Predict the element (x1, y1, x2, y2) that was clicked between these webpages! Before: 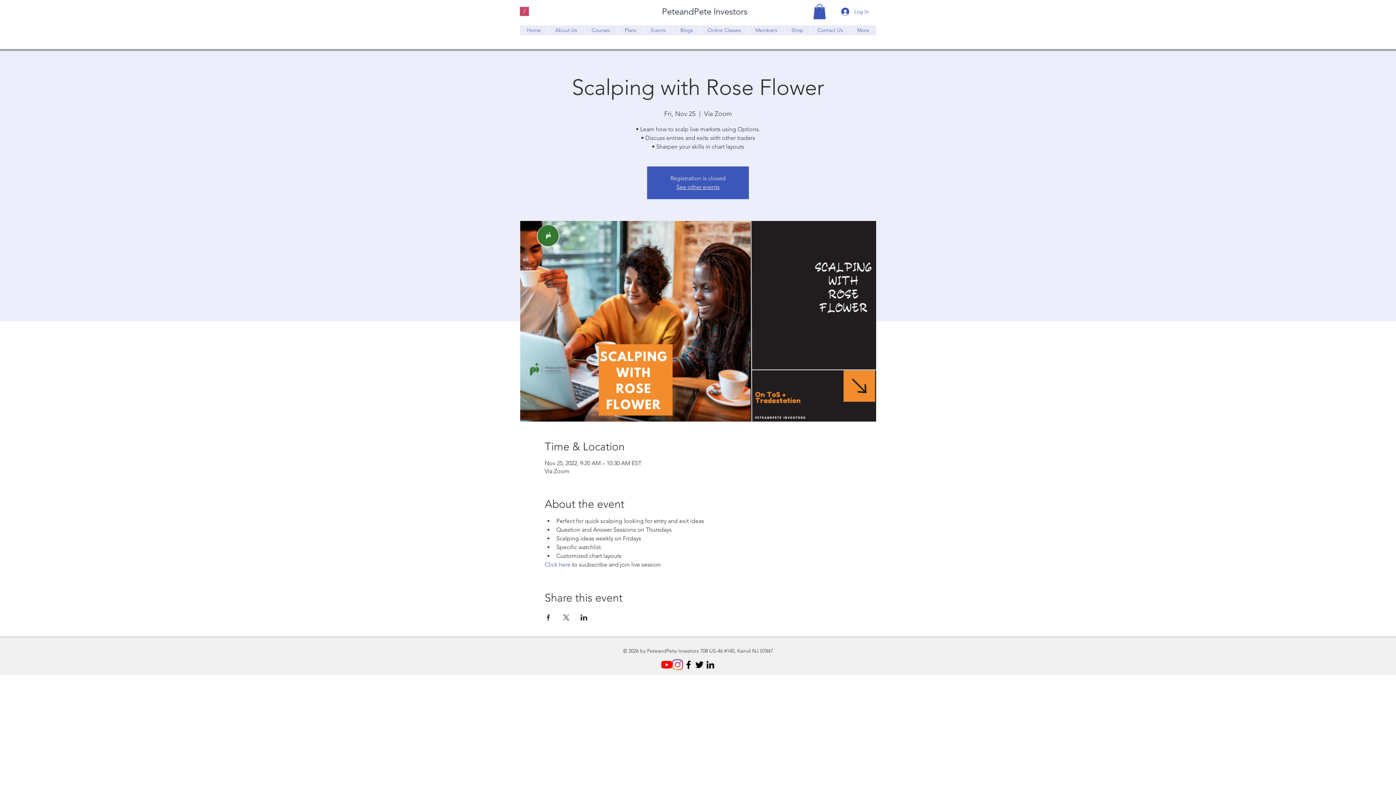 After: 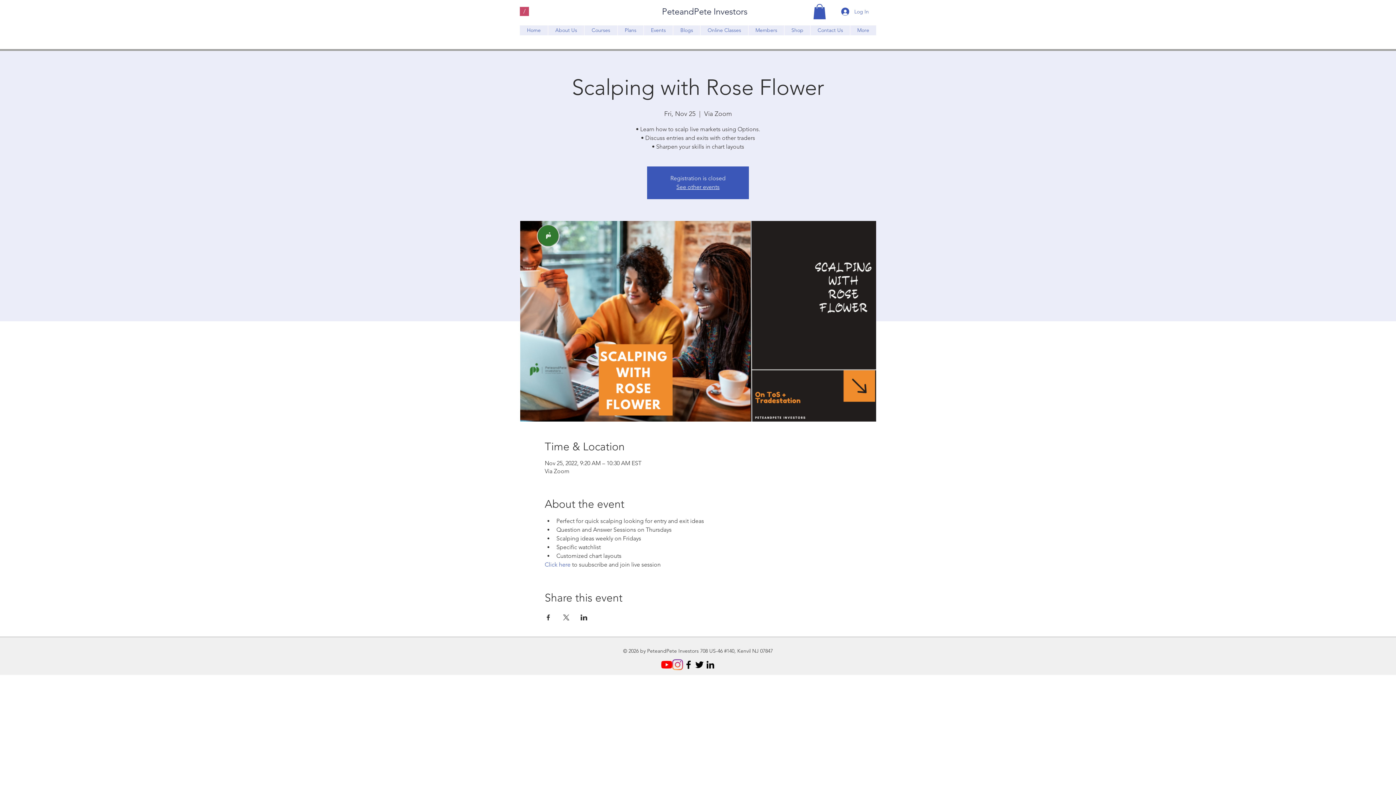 Action: label: YouTube bbox: (661, 659, 672, 670)